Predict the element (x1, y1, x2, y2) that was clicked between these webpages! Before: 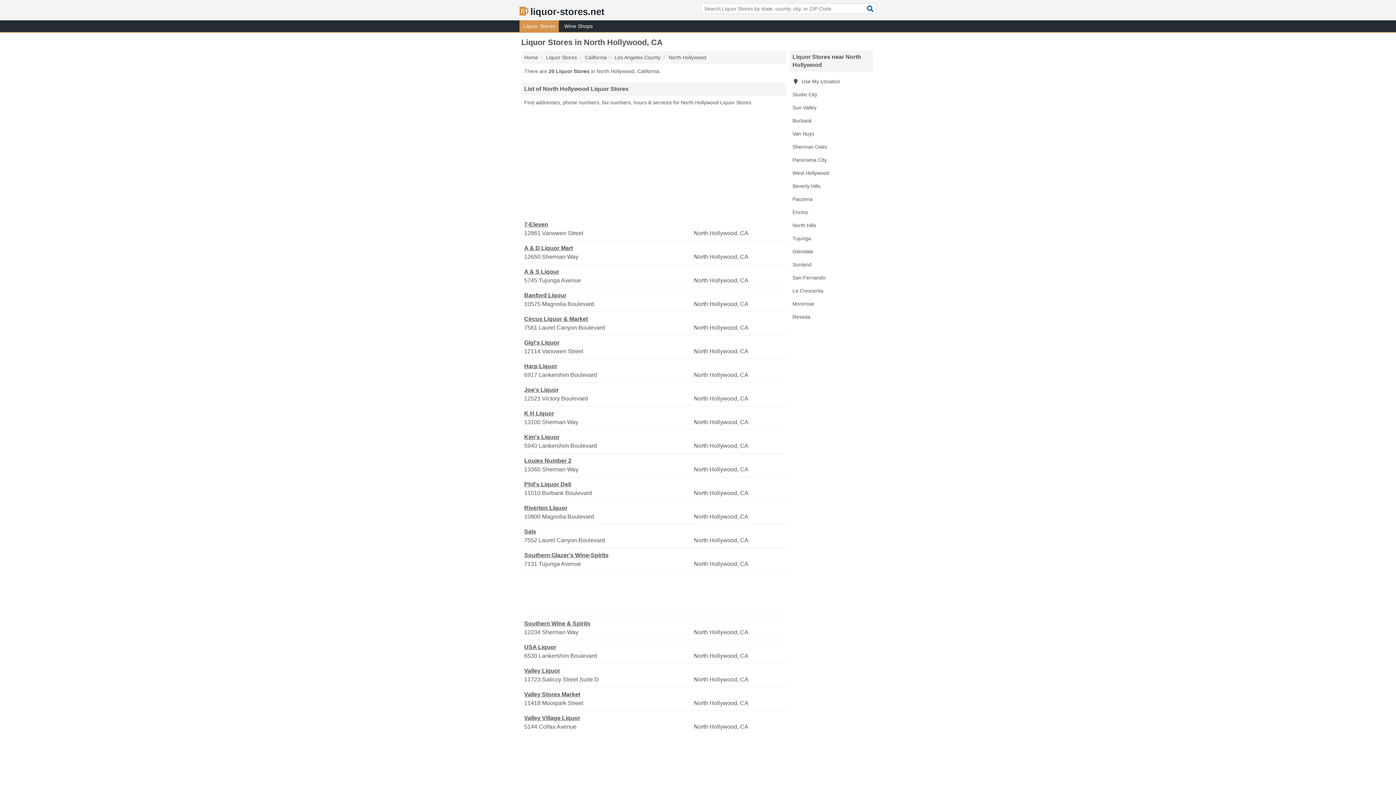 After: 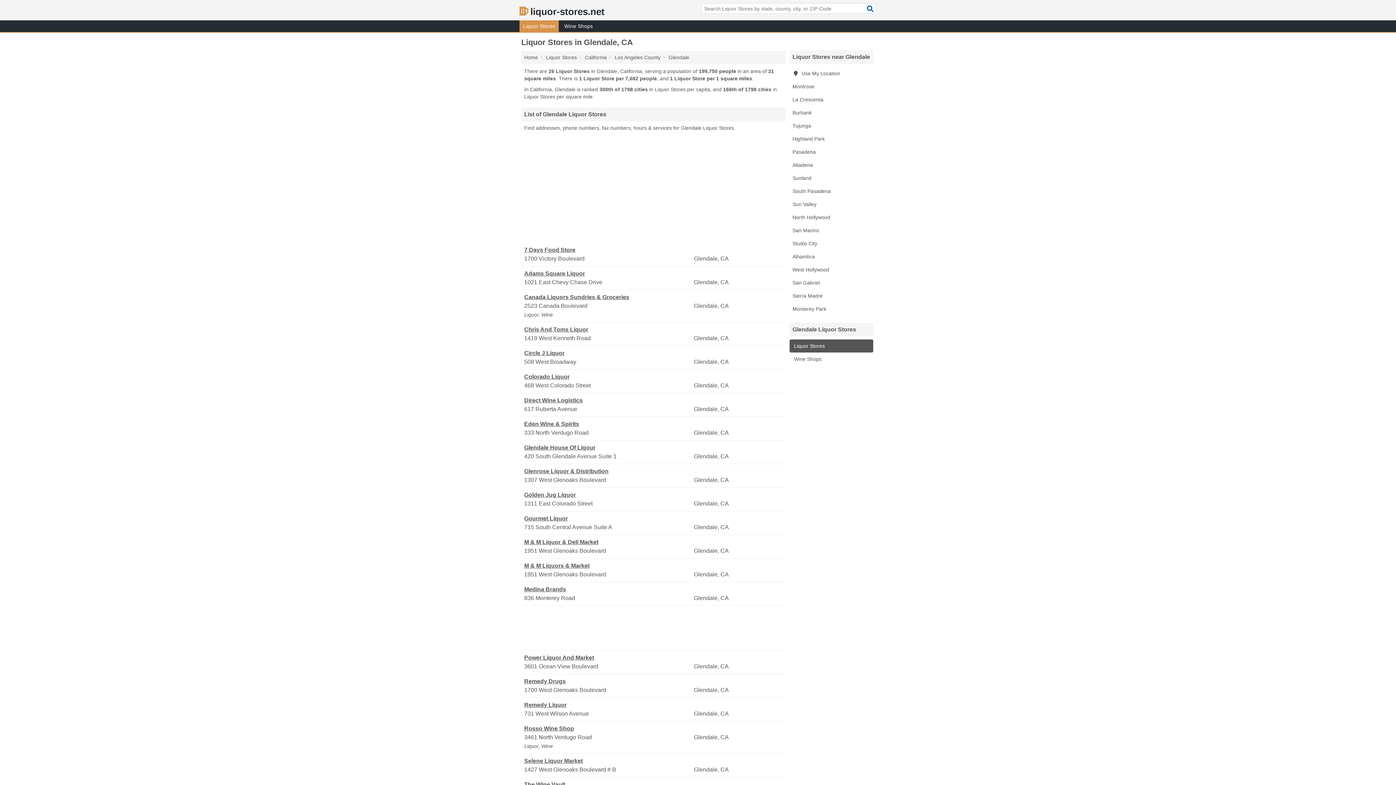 Action: label: Glendale bbox: (789, 245, 873, 258)